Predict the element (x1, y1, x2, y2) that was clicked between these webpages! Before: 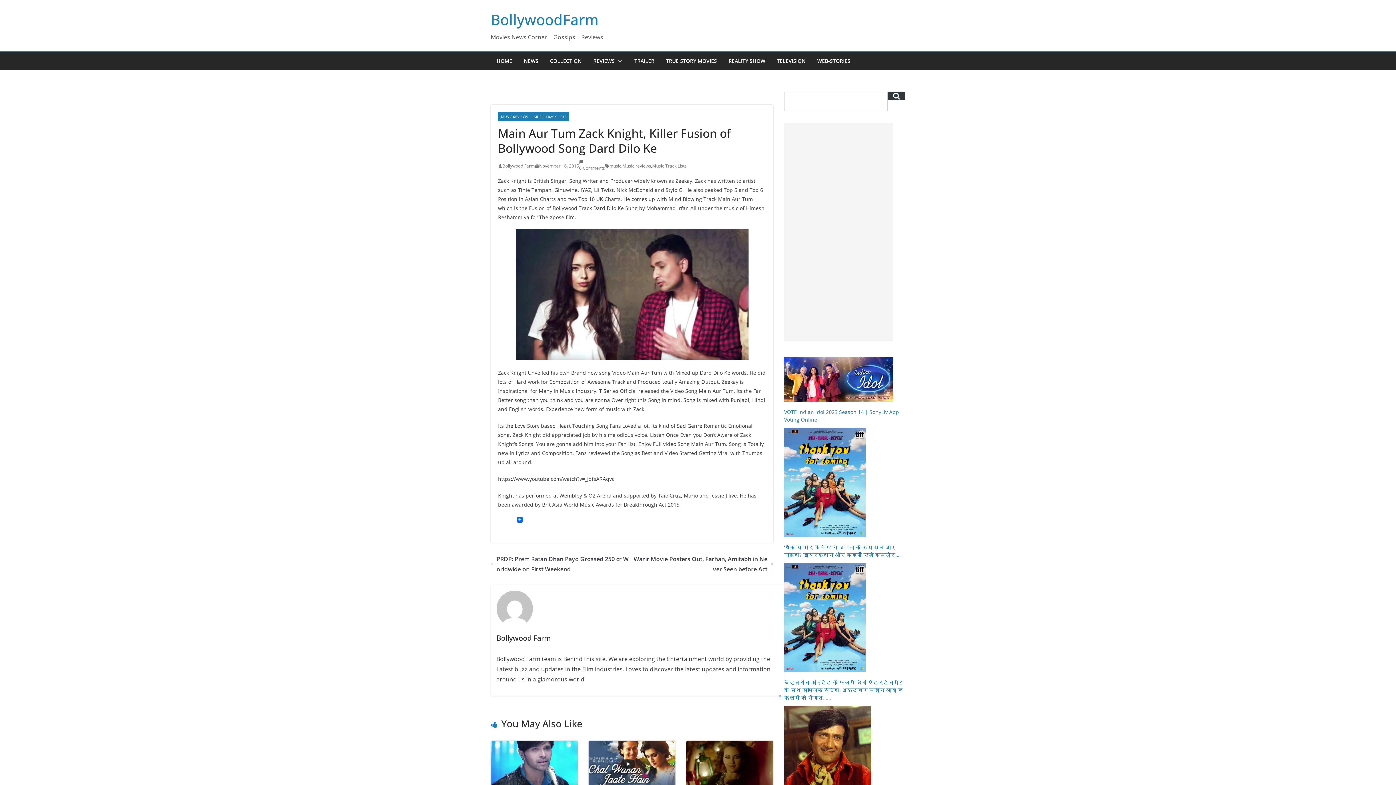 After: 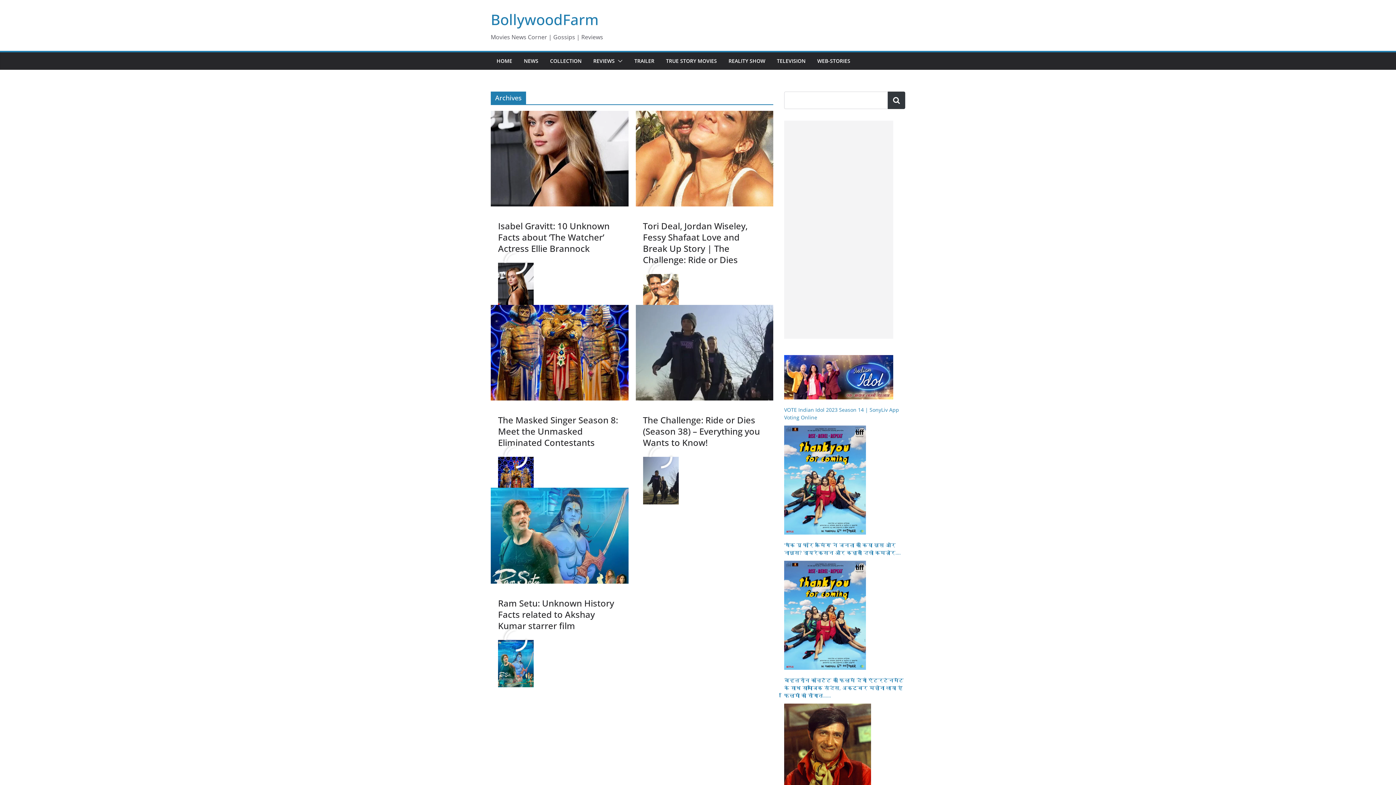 Action: bbox: (817, 56, 850, 66) label: WEB-STORIES